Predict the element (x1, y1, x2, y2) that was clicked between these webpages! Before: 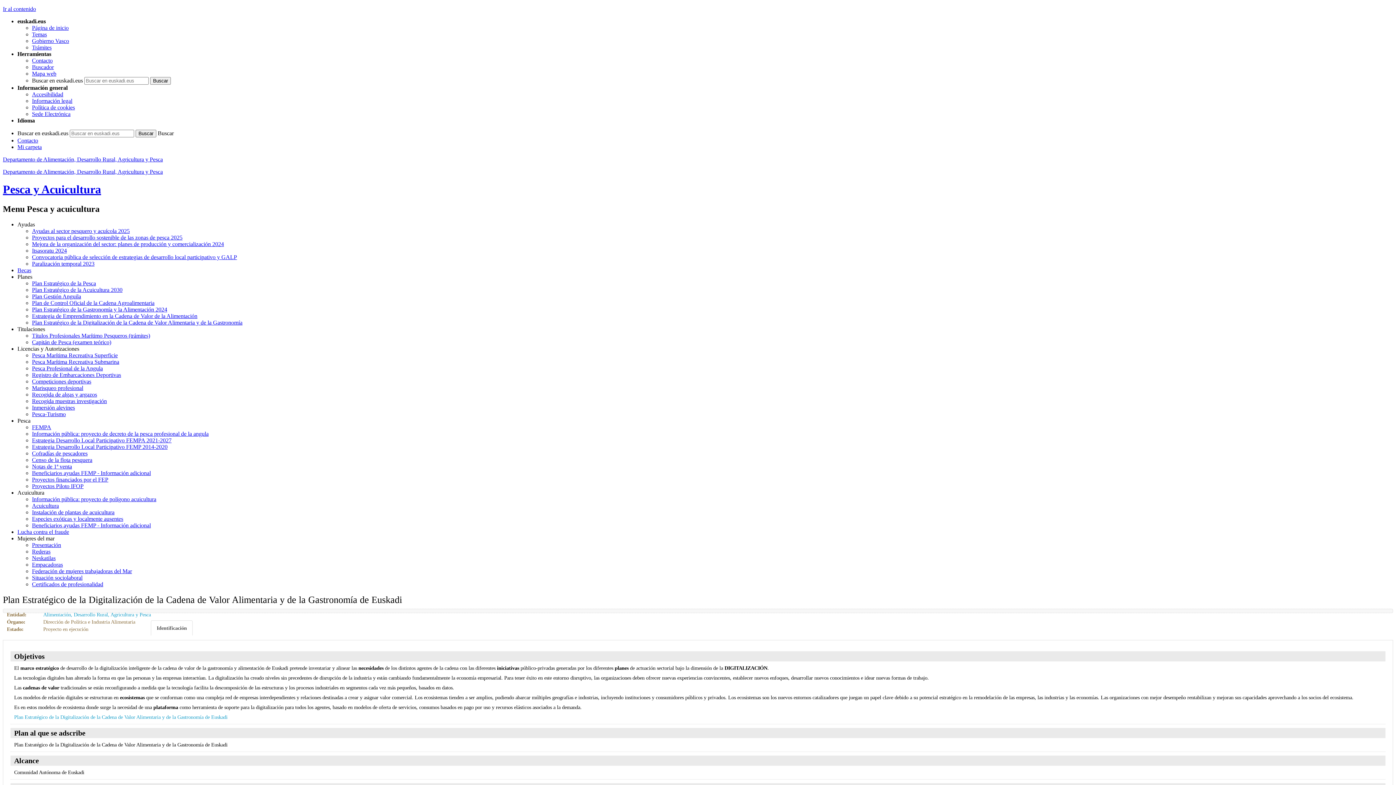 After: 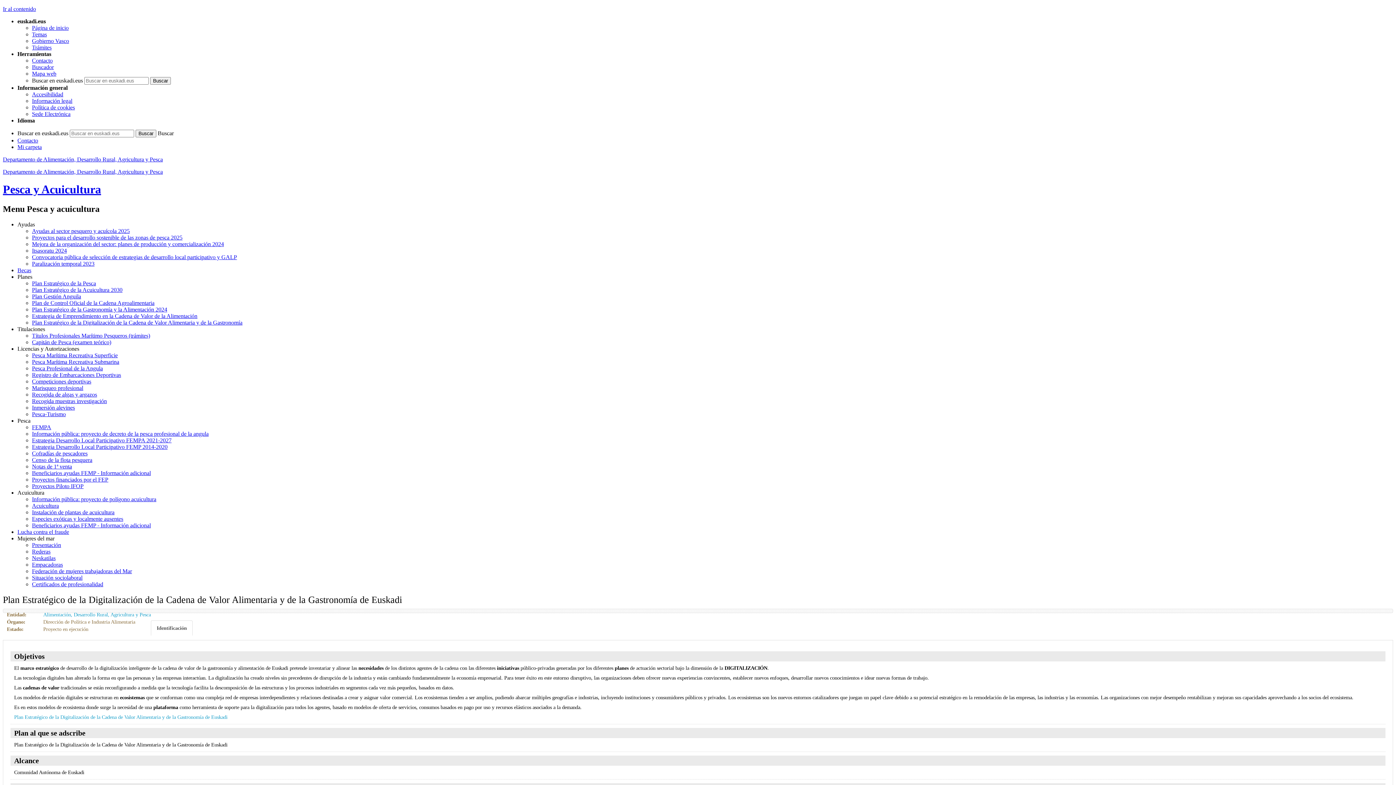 Action: bbox: (32, 319, 242, 325) label: Plan Estratégico de la Digitalización de la Cadena de Valor Alimentaria y de la Gastronomía